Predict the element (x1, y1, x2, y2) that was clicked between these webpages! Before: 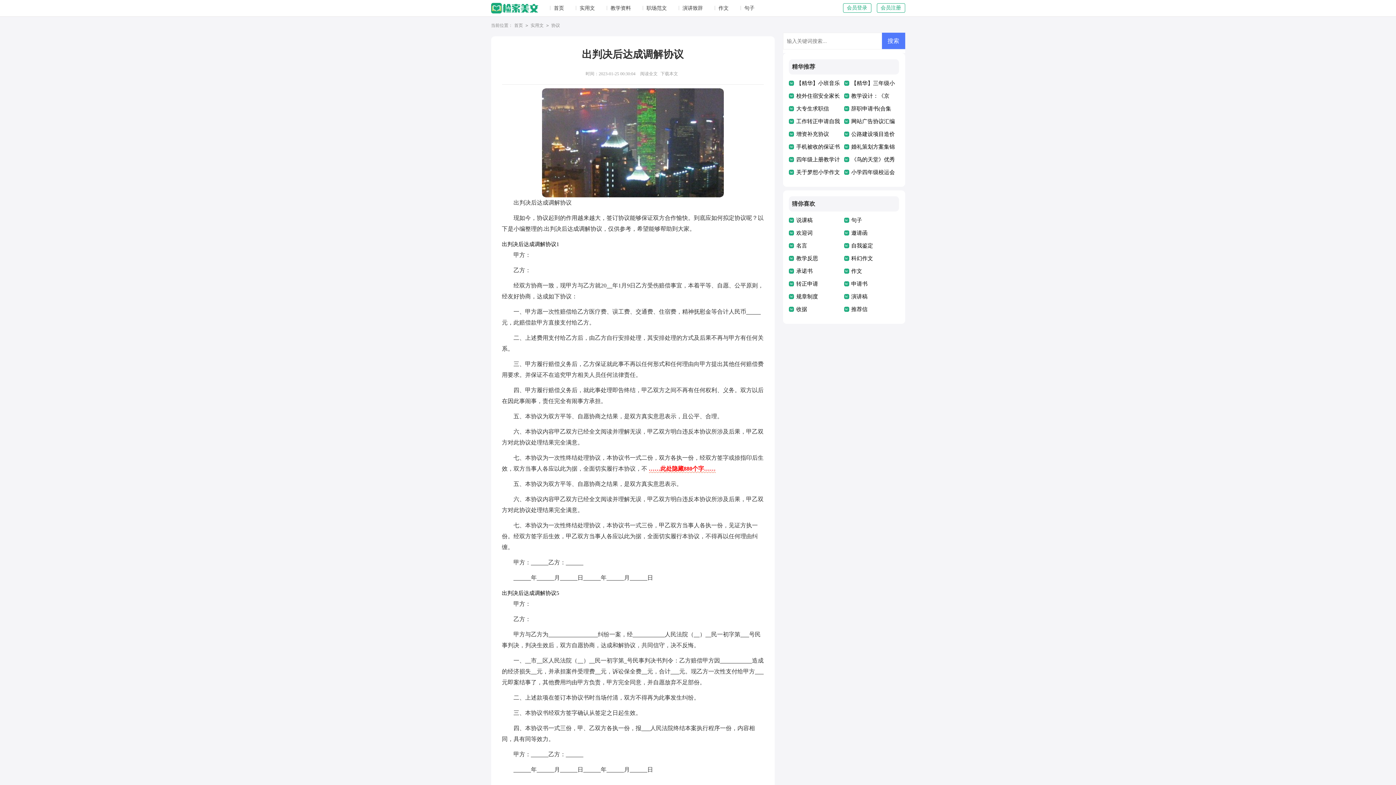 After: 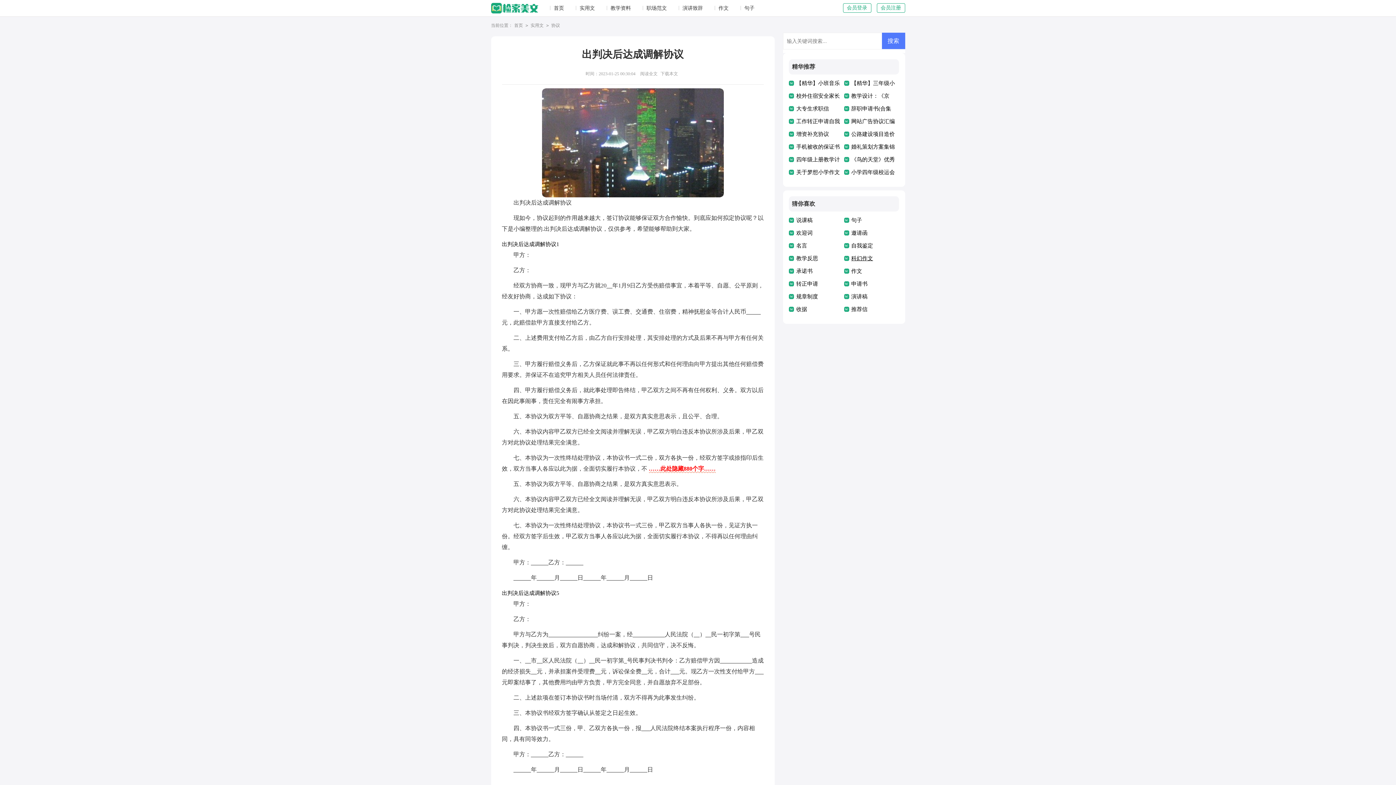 Action: bbox: (851, 252, 895, 265) label: 科幻作文